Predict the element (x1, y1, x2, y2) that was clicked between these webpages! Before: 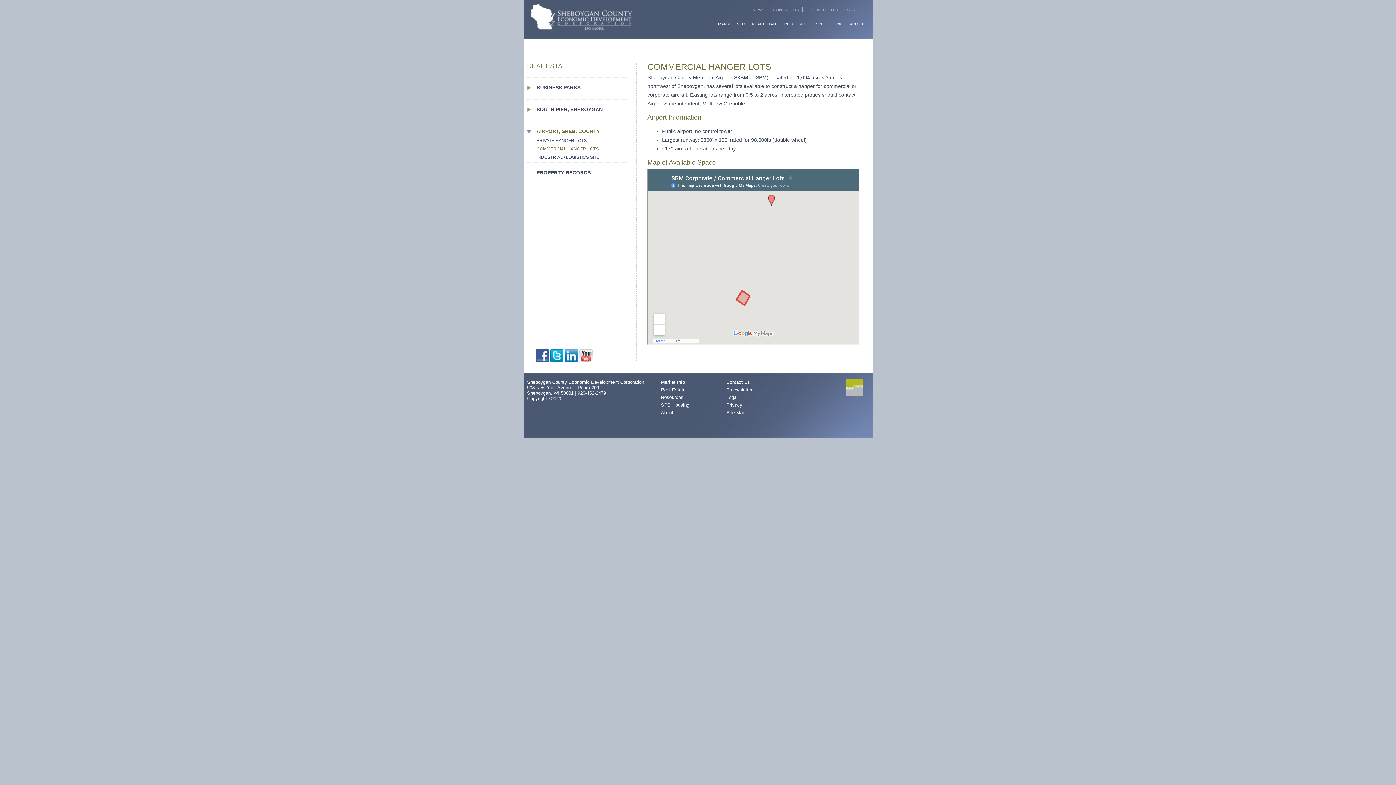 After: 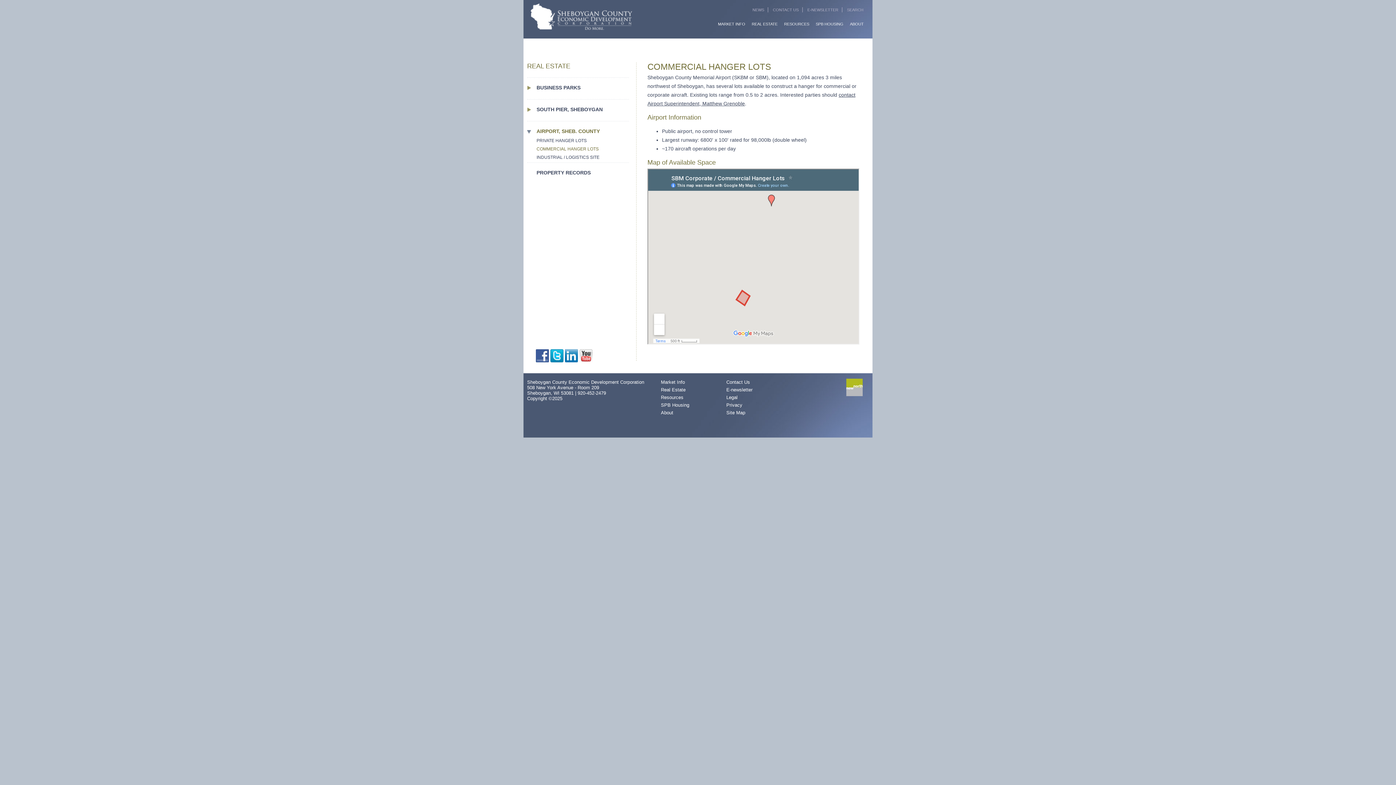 Action: bbox: (577, 390, 606, 396) label: 920-452-2479